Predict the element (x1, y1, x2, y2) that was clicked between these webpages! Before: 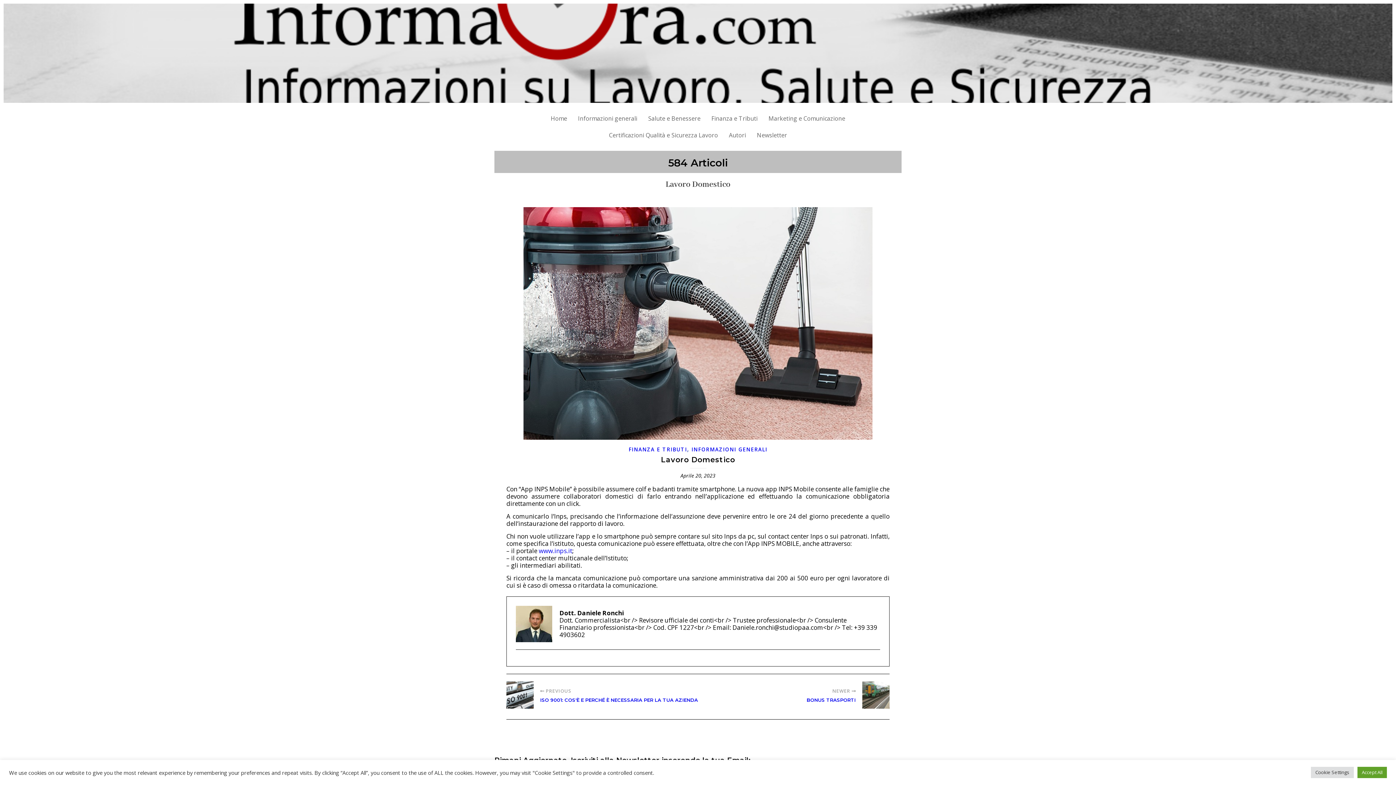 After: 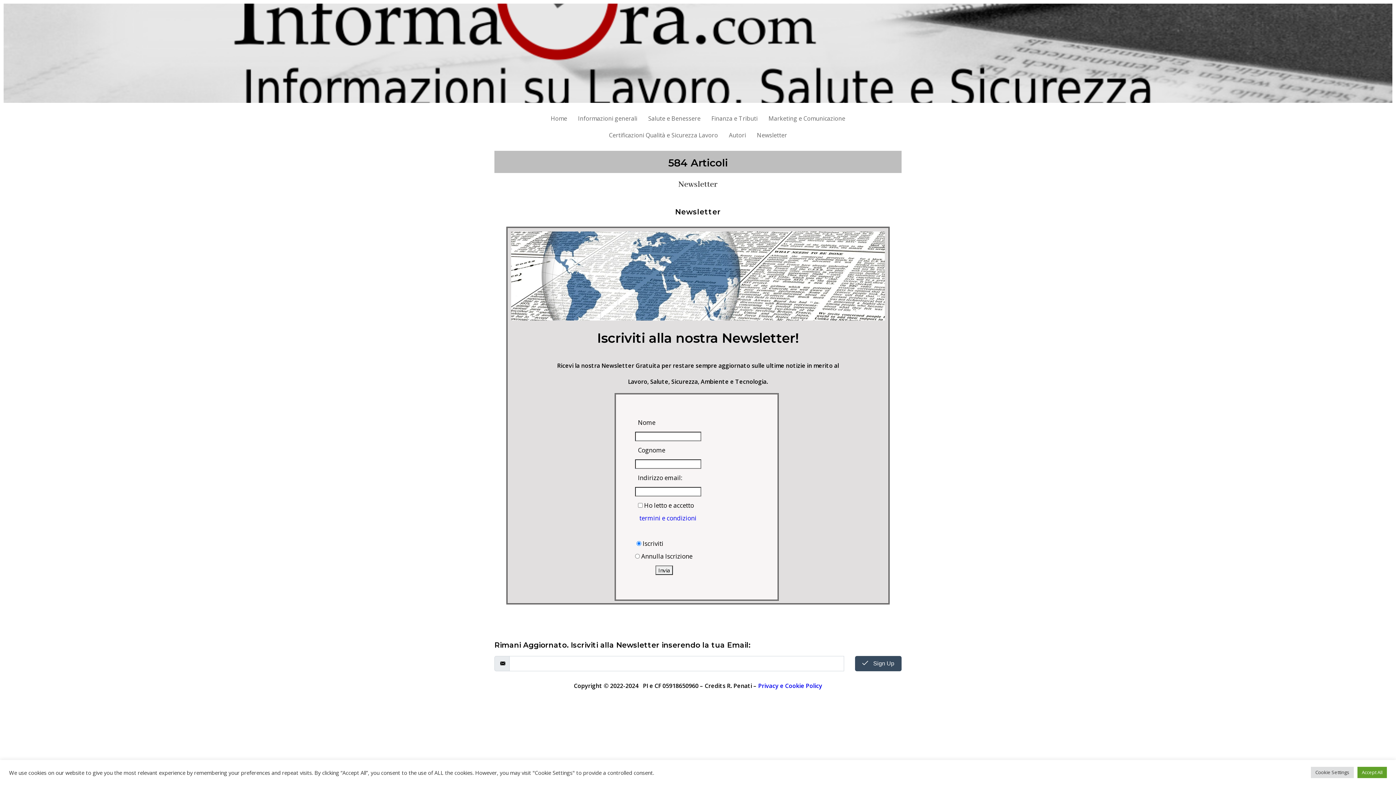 Action: bbox: (751, 126, 792, 143) label: Newsletter